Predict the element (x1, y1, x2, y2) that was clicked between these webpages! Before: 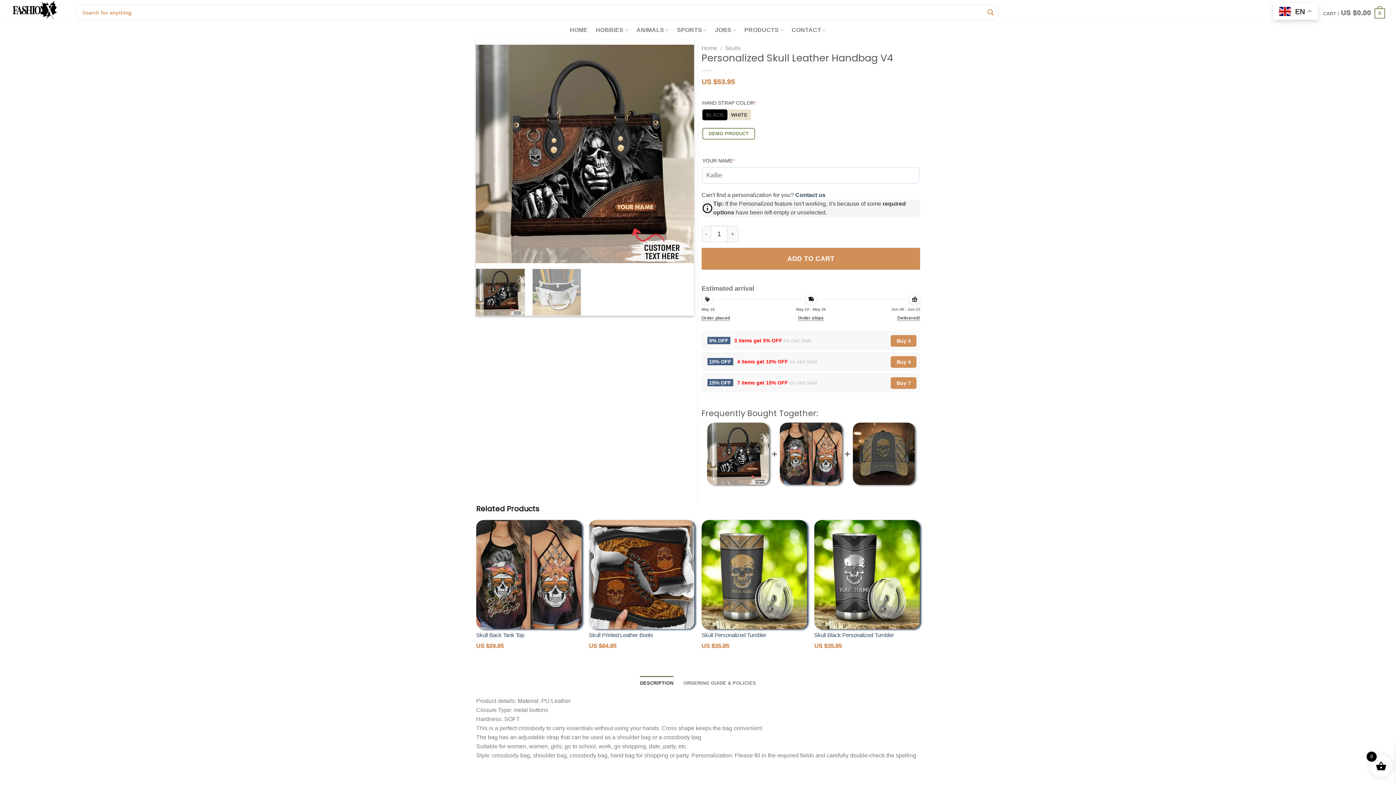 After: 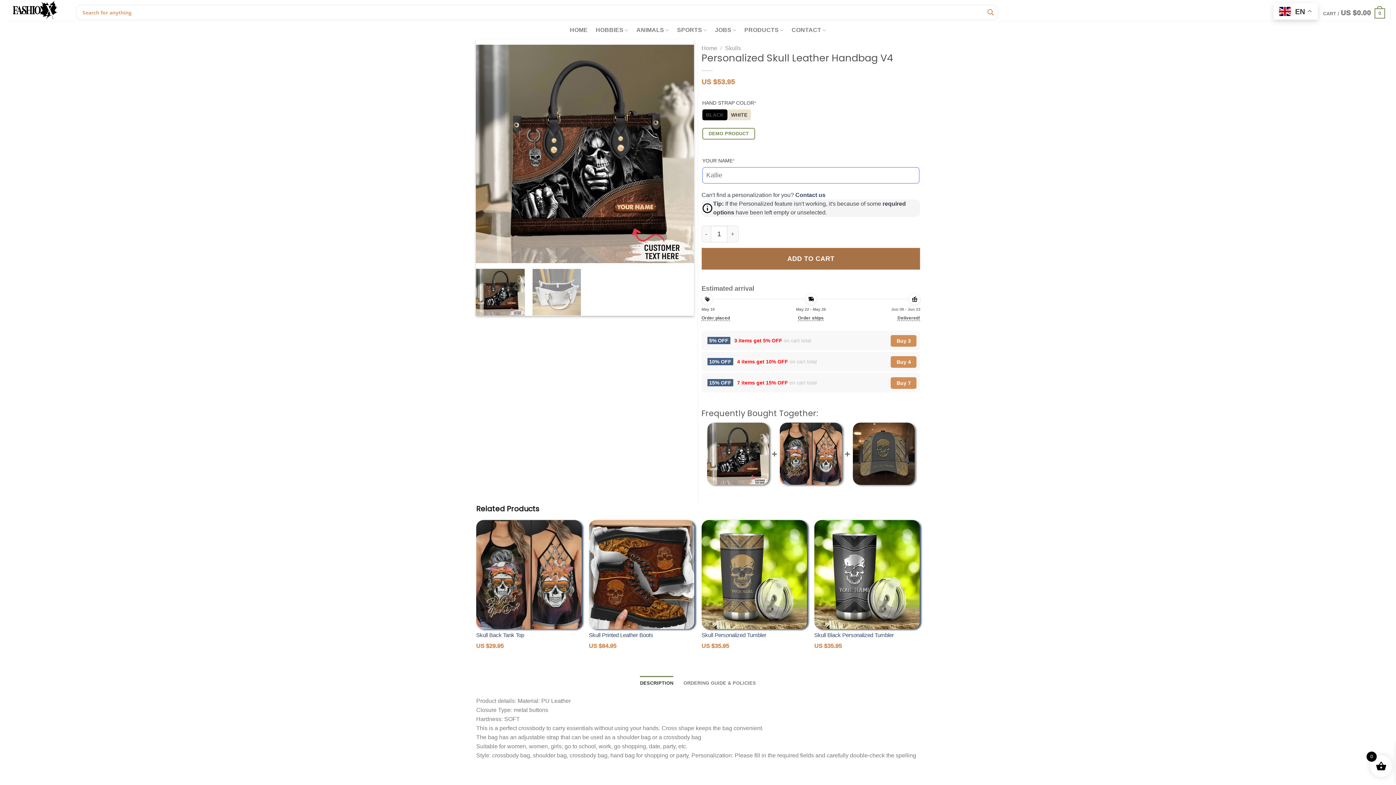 Action: label: ADD TO CART bbox: (701, 248, 920, 269)